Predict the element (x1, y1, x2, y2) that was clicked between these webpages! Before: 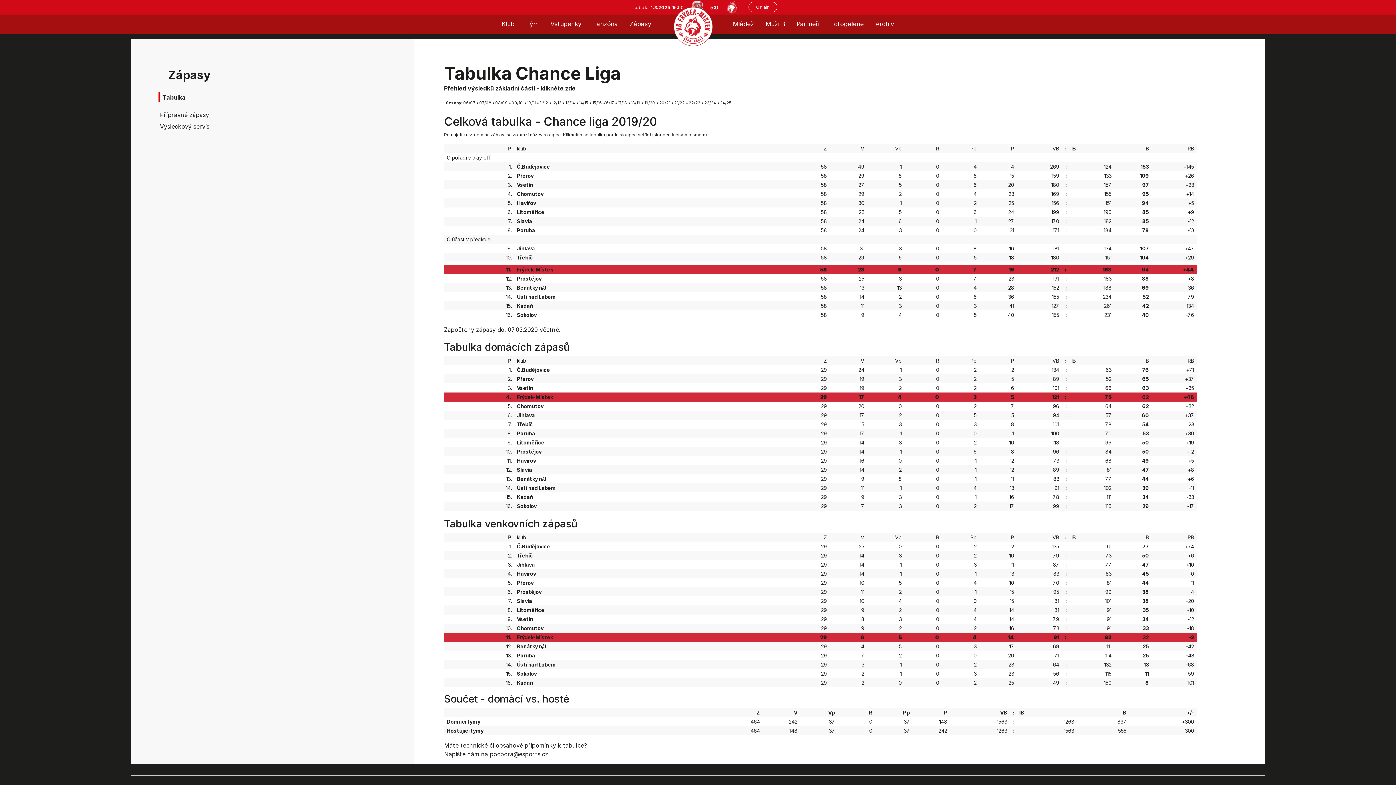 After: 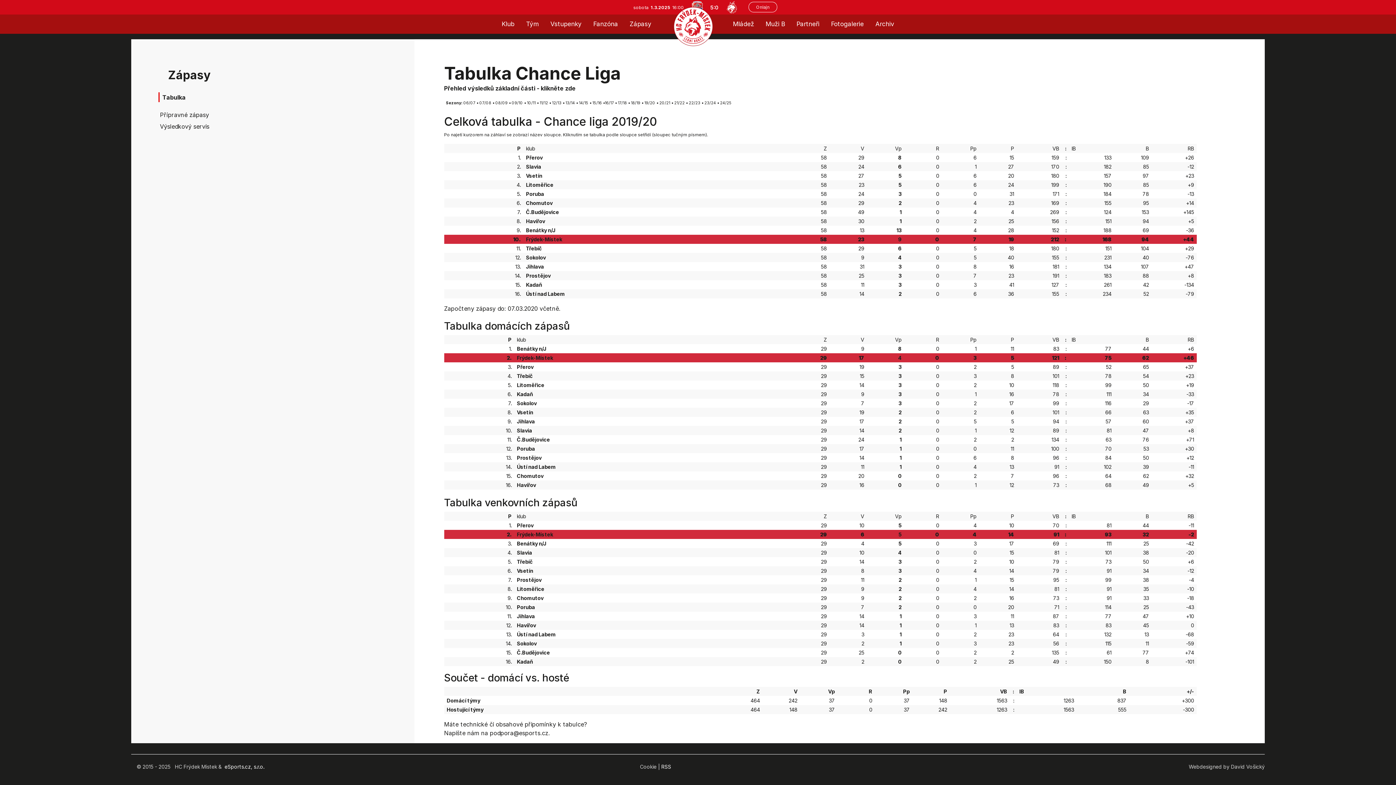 Action: bbox: (895, 357, 901, 364) label: Vp